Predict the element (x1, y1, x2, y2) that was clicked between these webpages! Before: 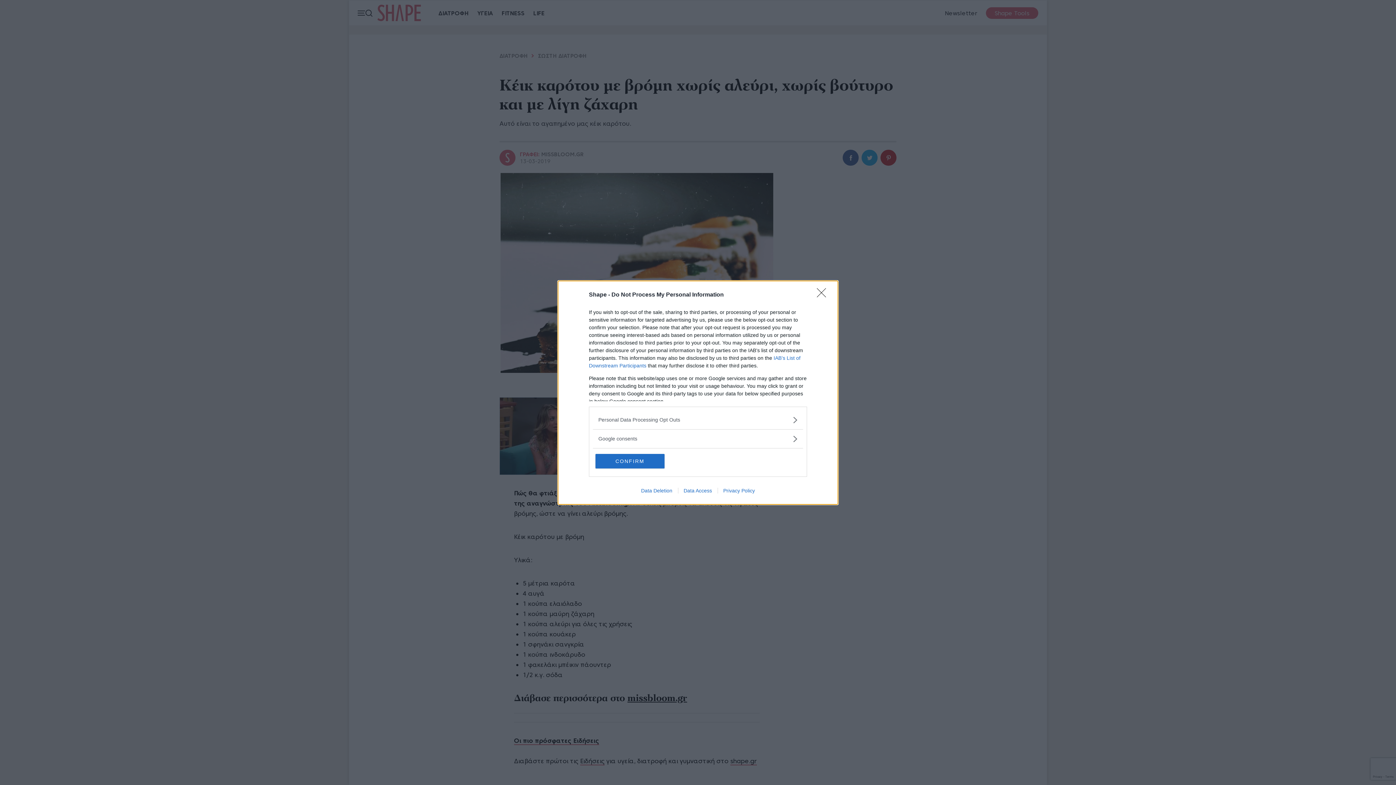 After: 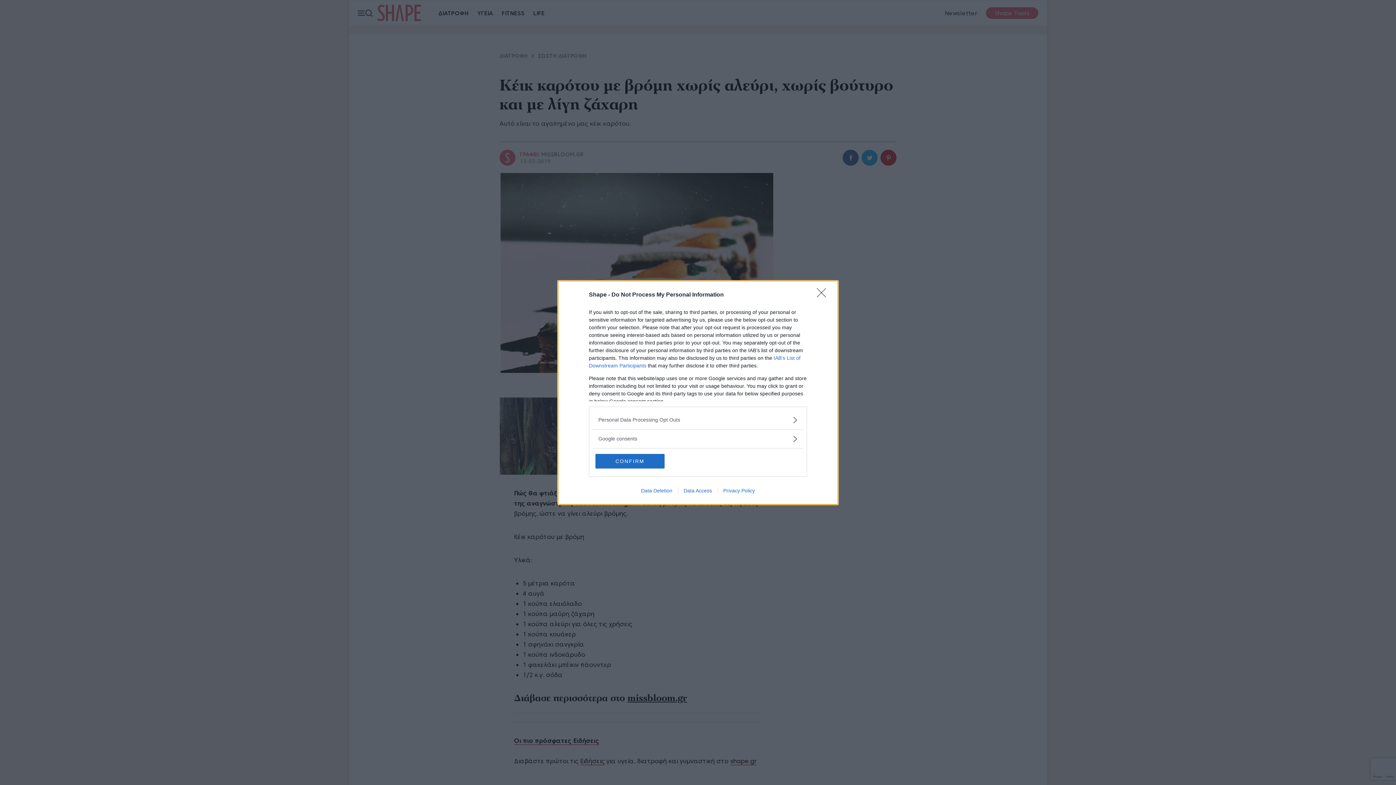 Action: label: Data Deletion bbox: (635, 487, 678, 493)